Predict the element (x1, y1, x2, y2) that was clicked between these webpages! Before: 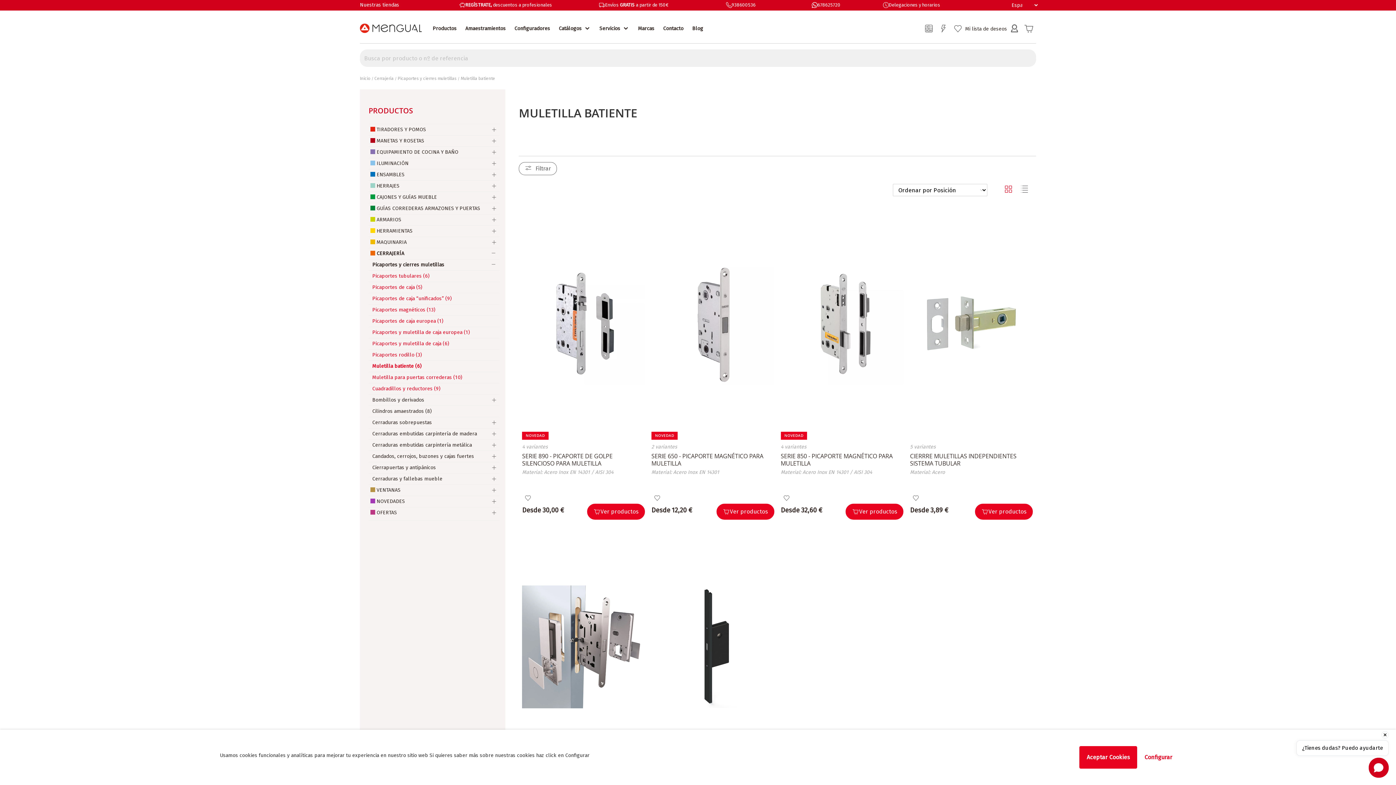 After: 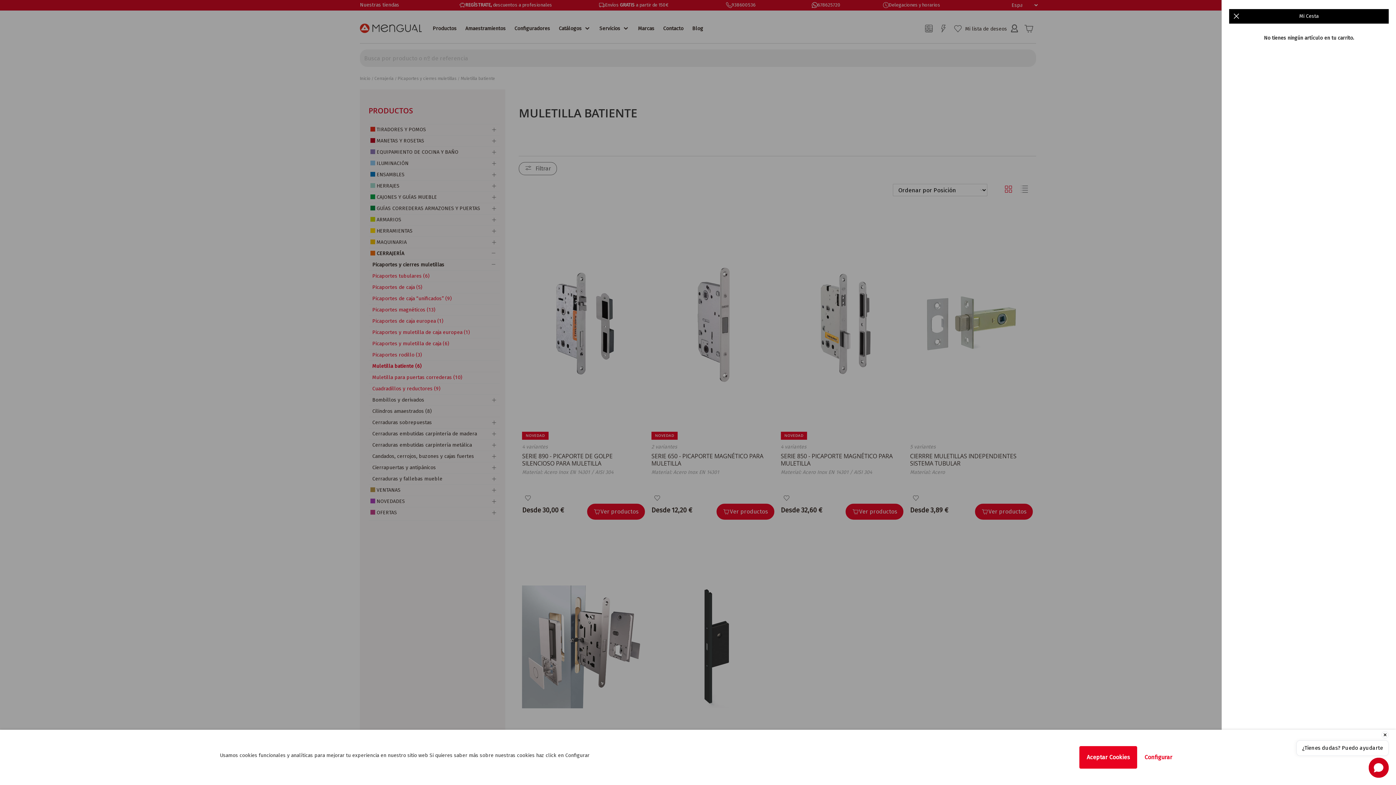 Action: label: Mi cesta bbox: (1021, 21, 1036, 36)